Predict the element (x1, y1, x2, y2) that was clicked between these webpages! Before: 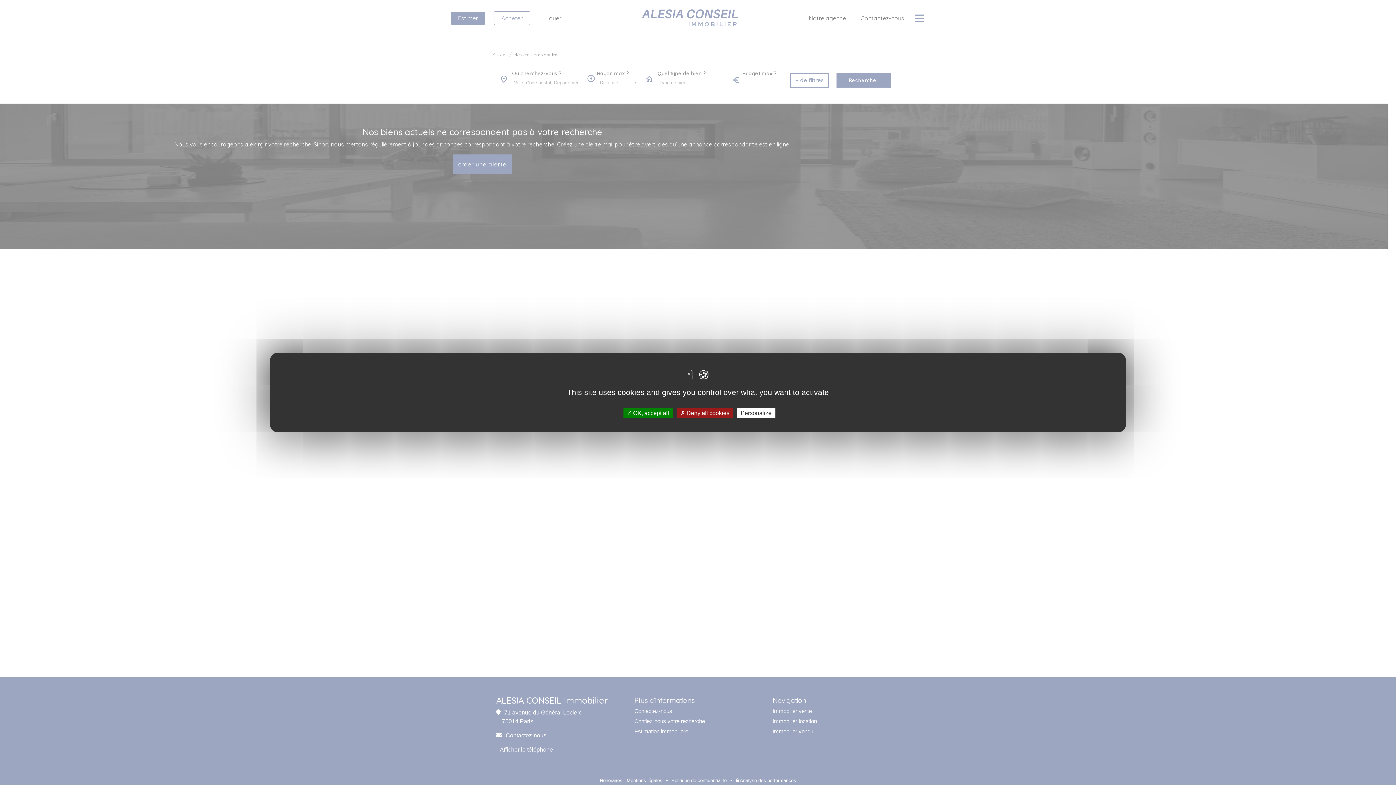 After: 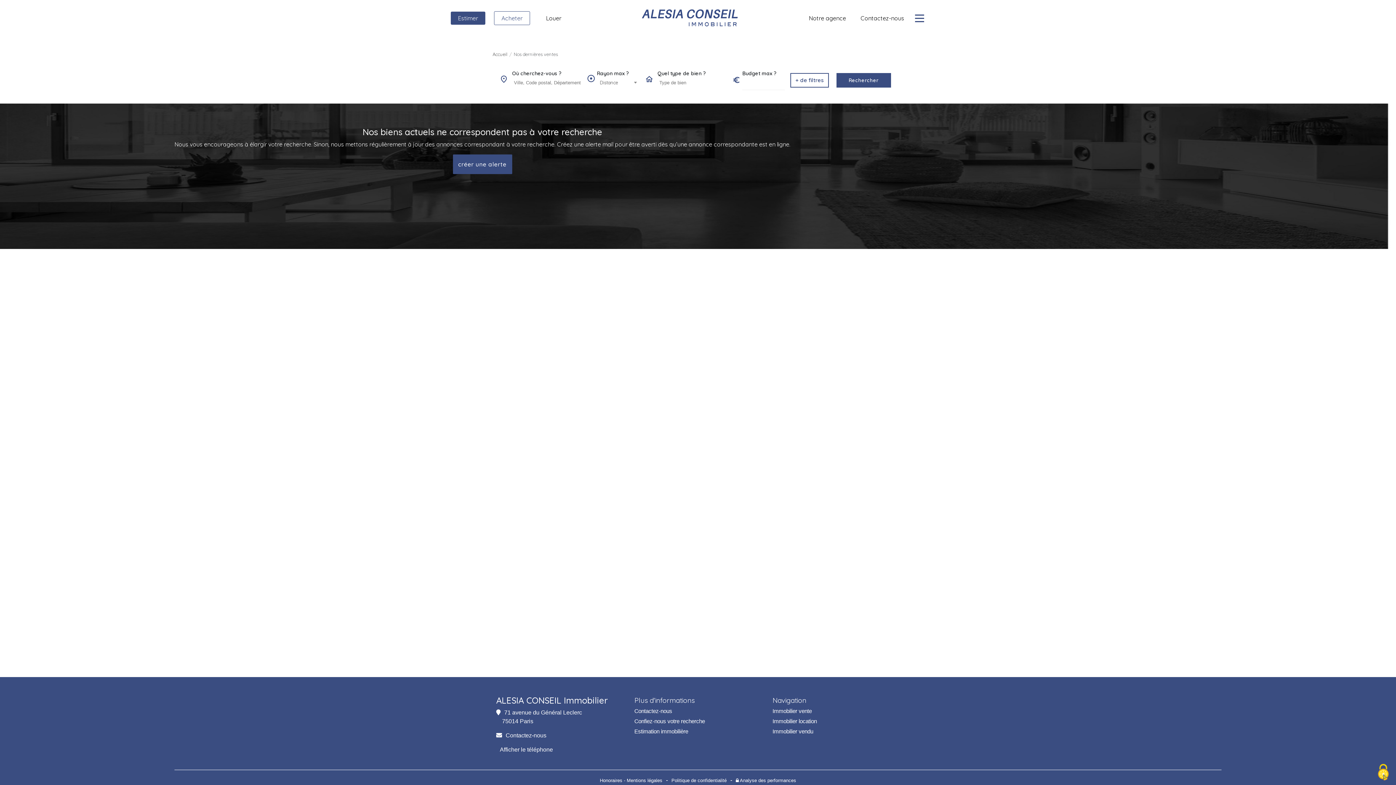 Action: label:  Deny all cookies bbox: (676, 408, 733, 418)